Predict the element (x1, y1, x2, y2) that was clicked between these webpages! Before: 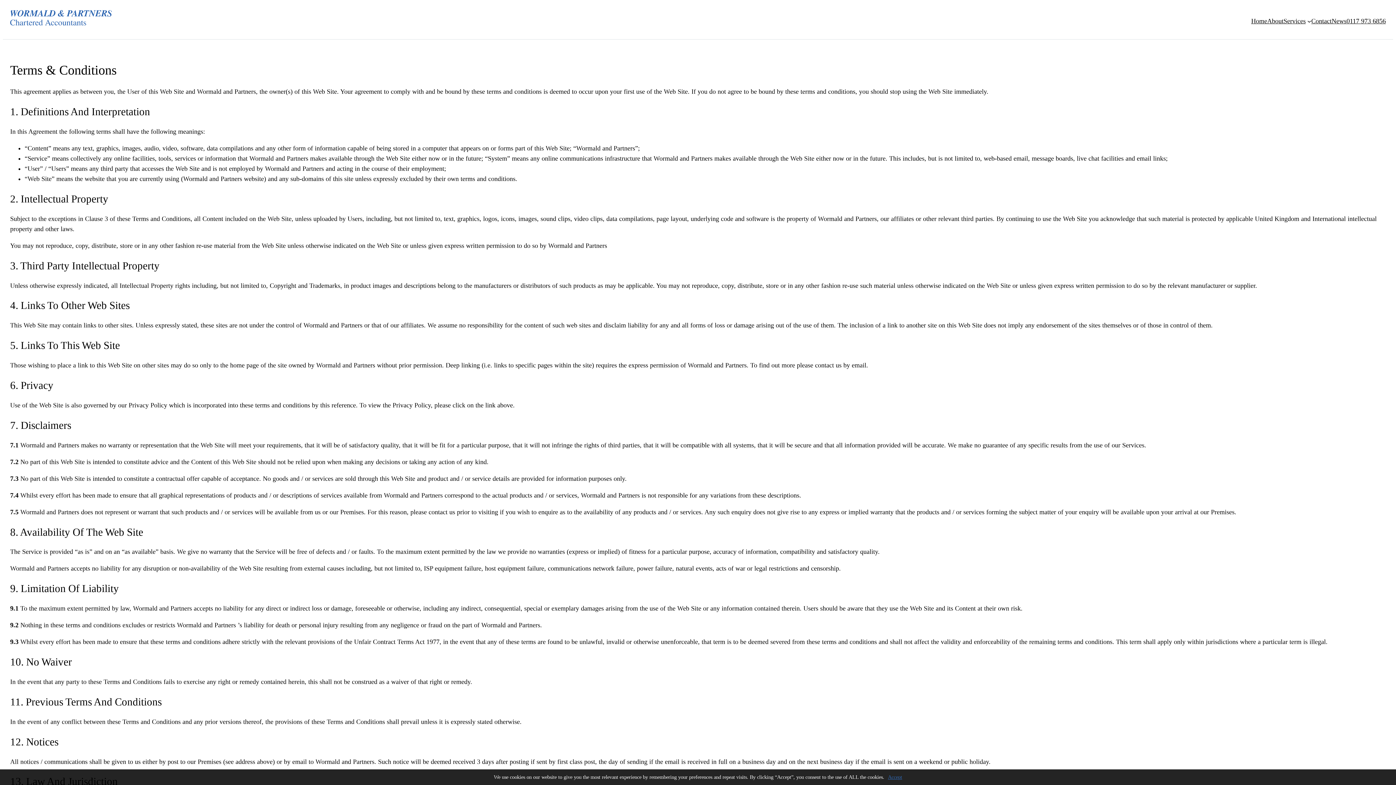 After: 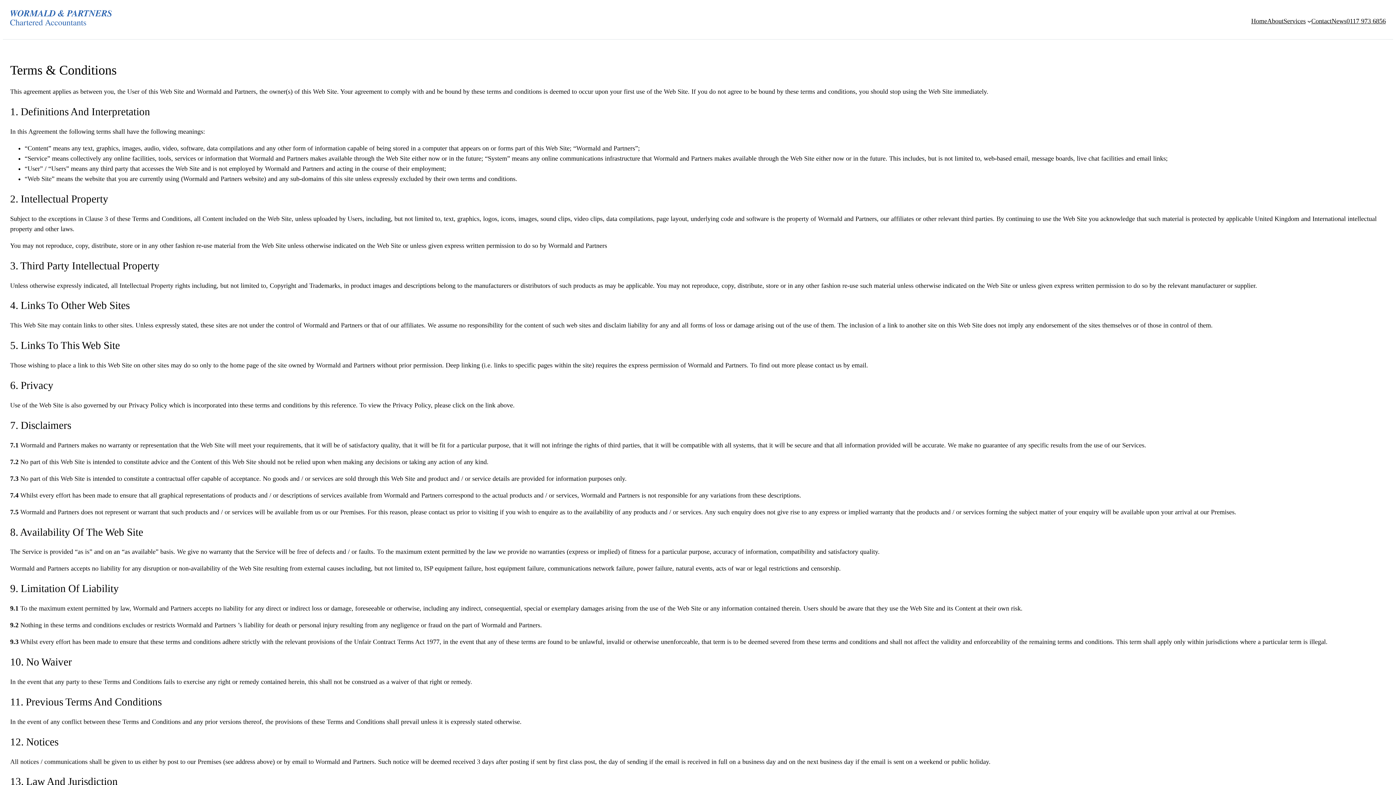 Action: label: Accept bbox: (888, 773, 902, 781)